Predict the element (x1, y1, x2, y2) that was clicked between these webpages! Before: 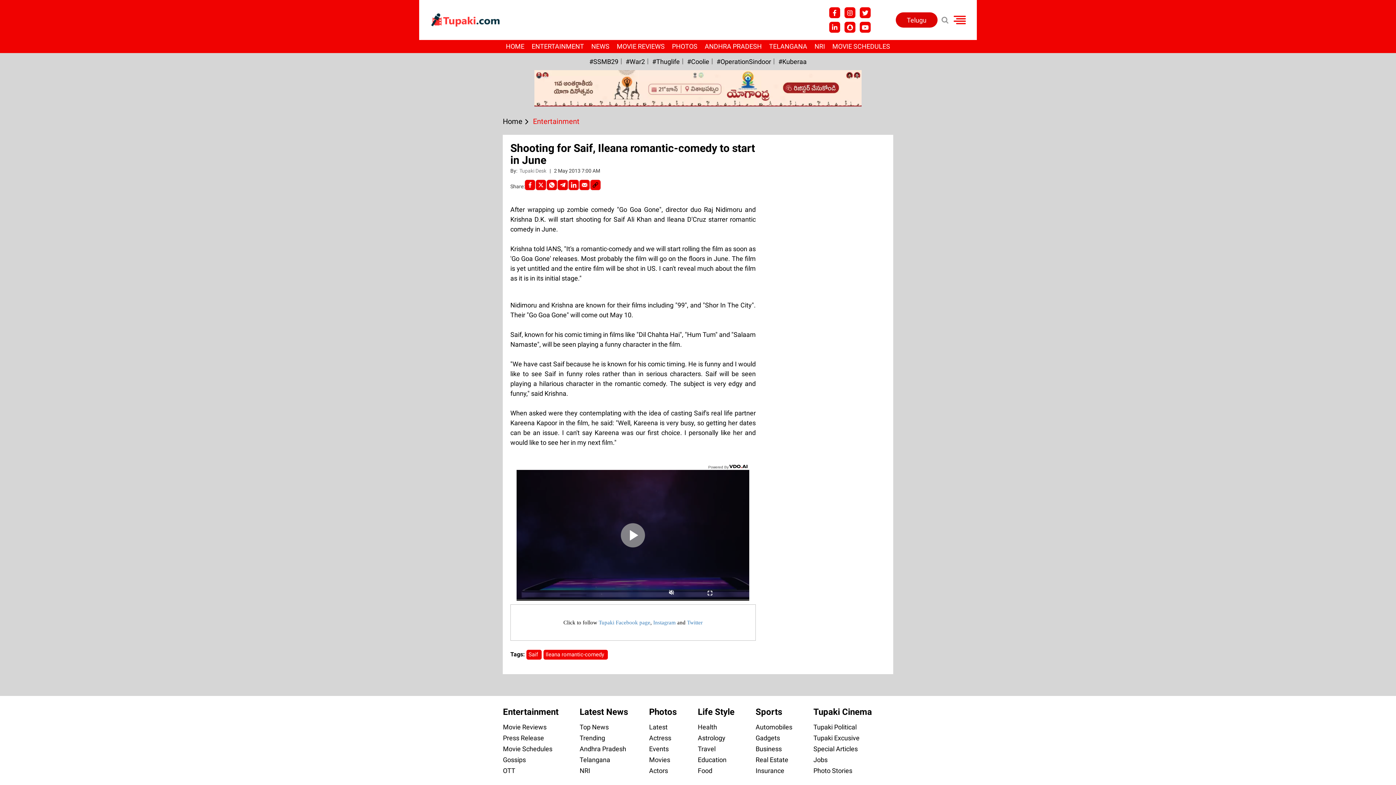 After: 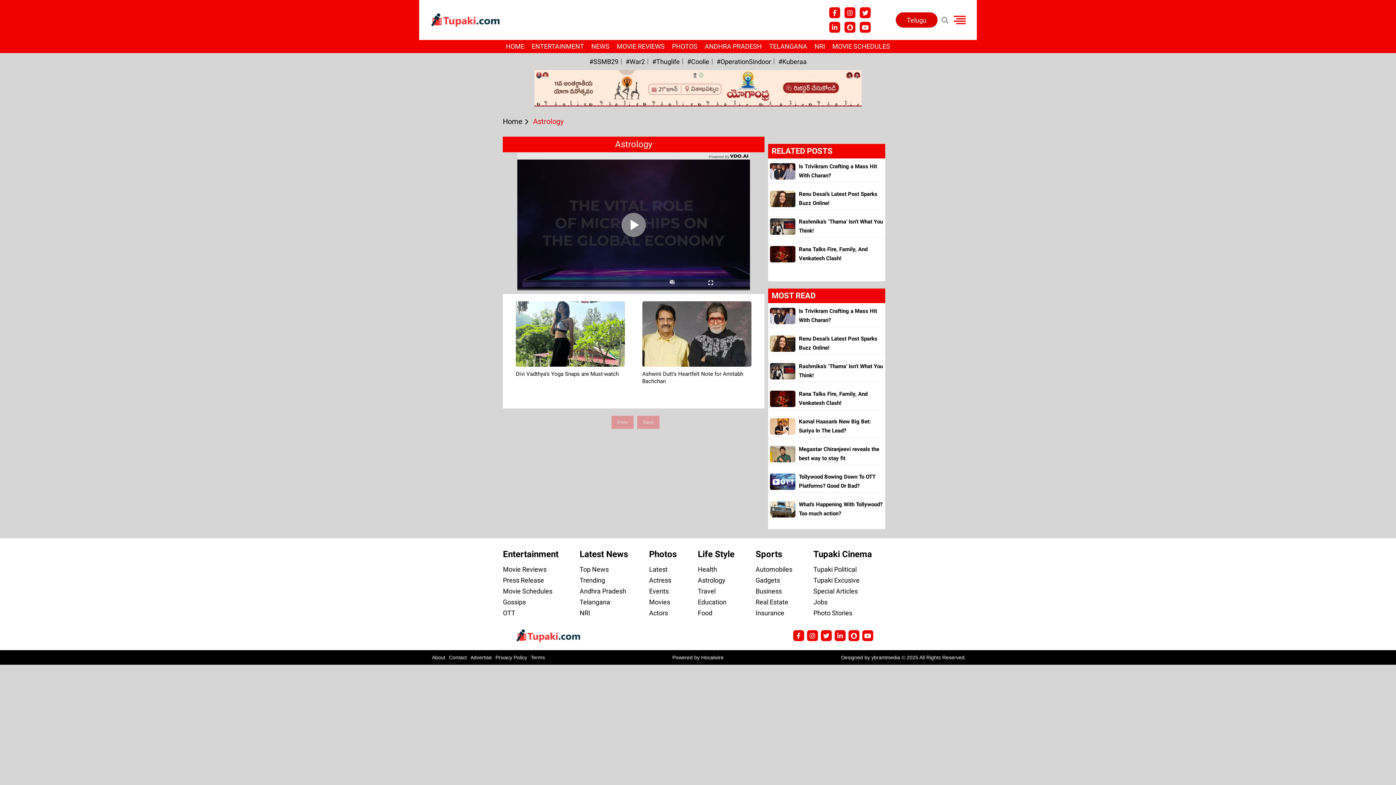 Action: bbox: (698, 703, 725, 711) label: Astrology